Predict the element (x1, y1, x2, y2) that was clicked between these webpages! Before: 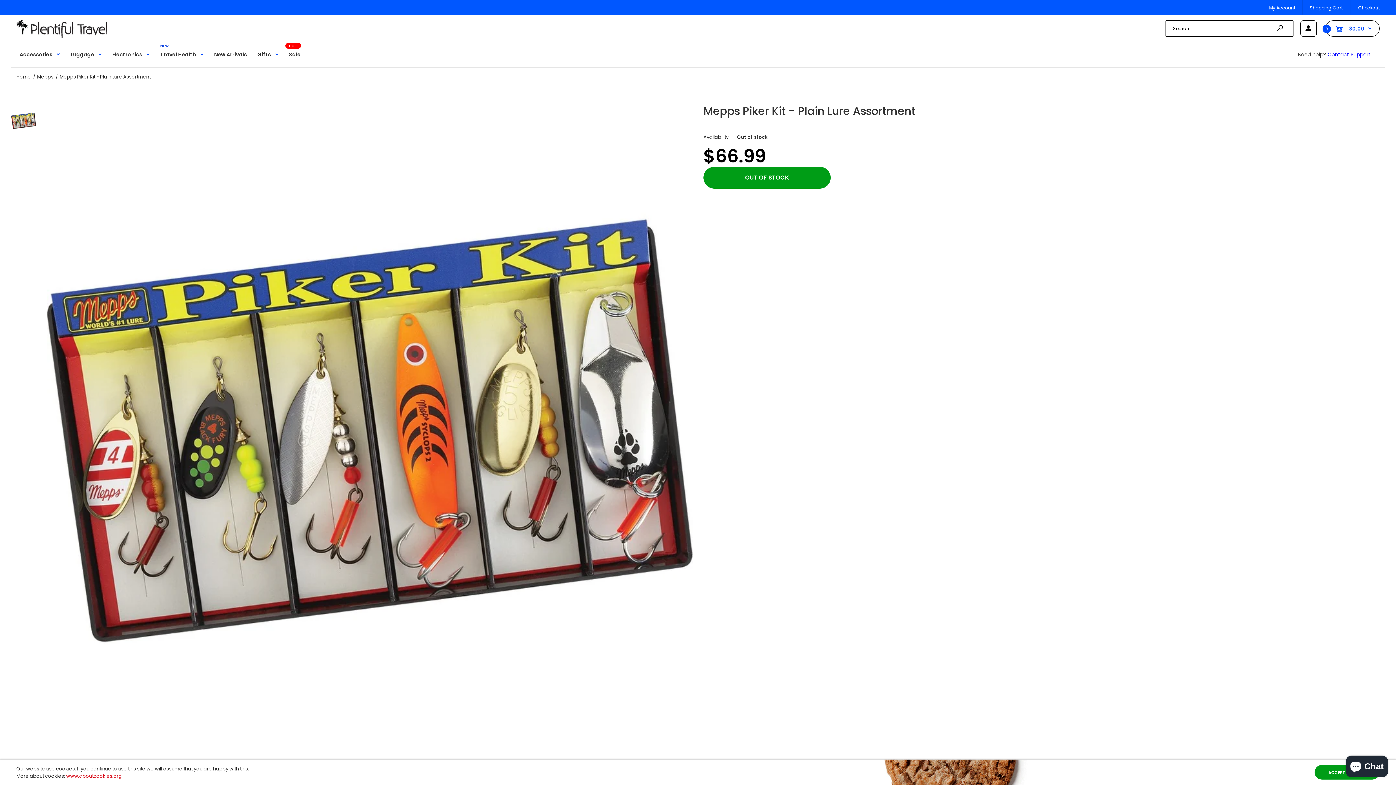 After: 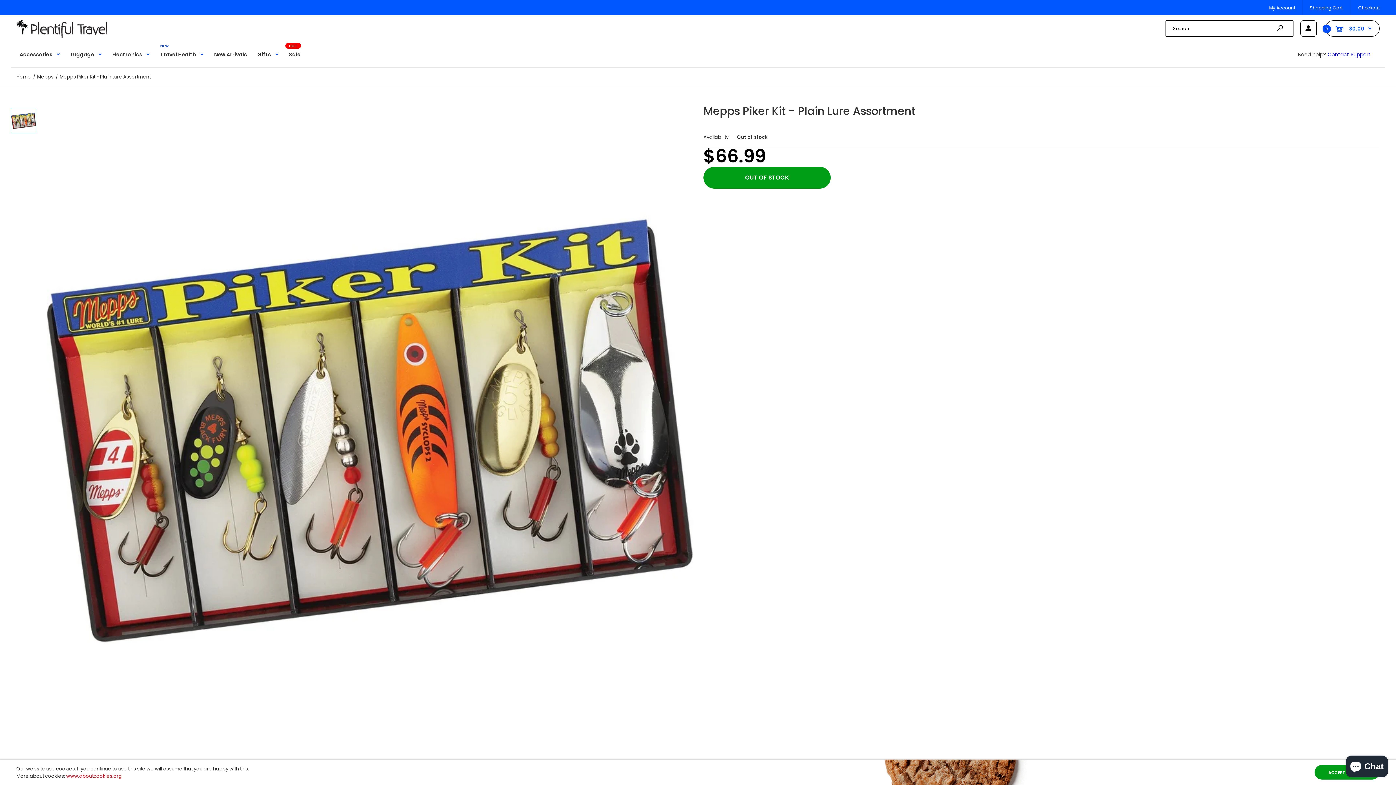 Action: bbox: (59, 73, 150, 80) label: Mepps Piker Kit - Plain Lure Assortment